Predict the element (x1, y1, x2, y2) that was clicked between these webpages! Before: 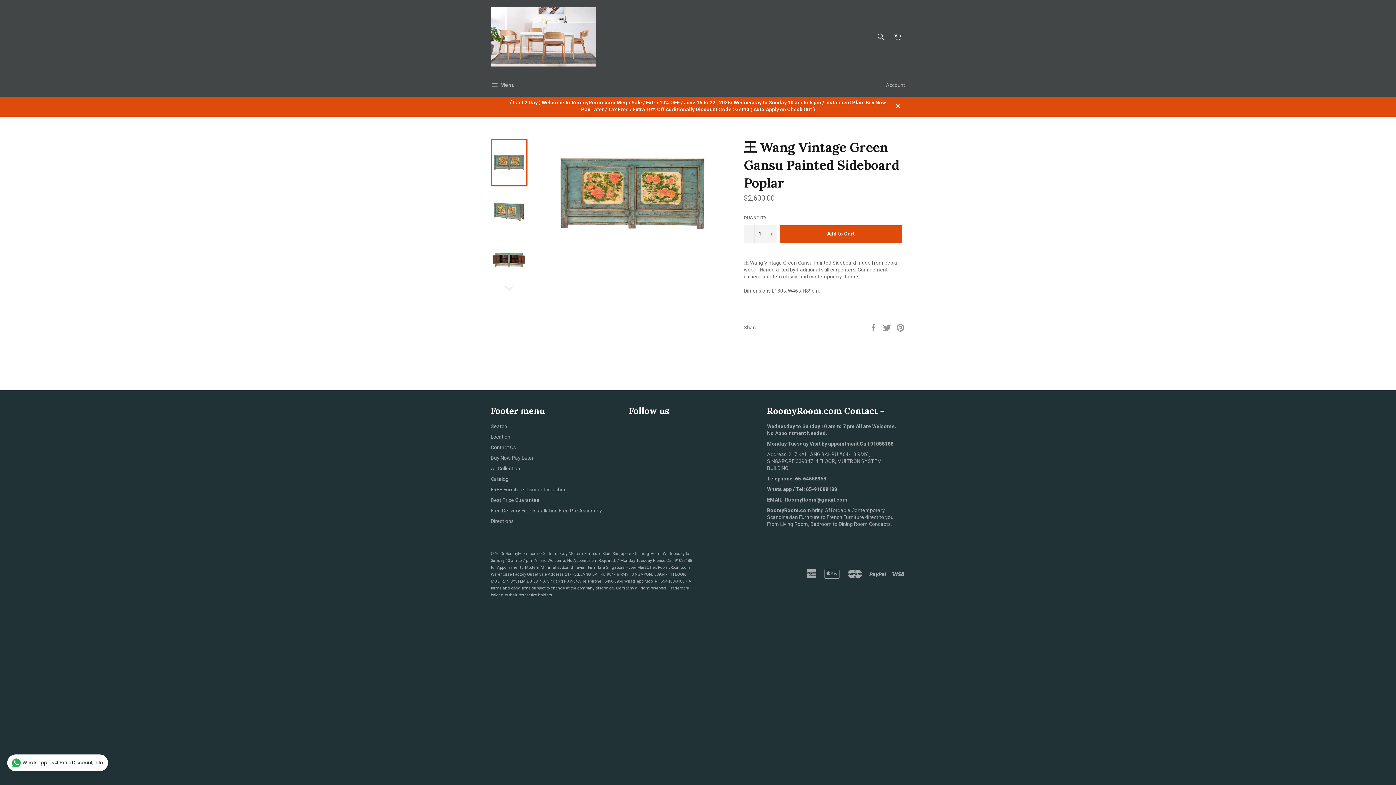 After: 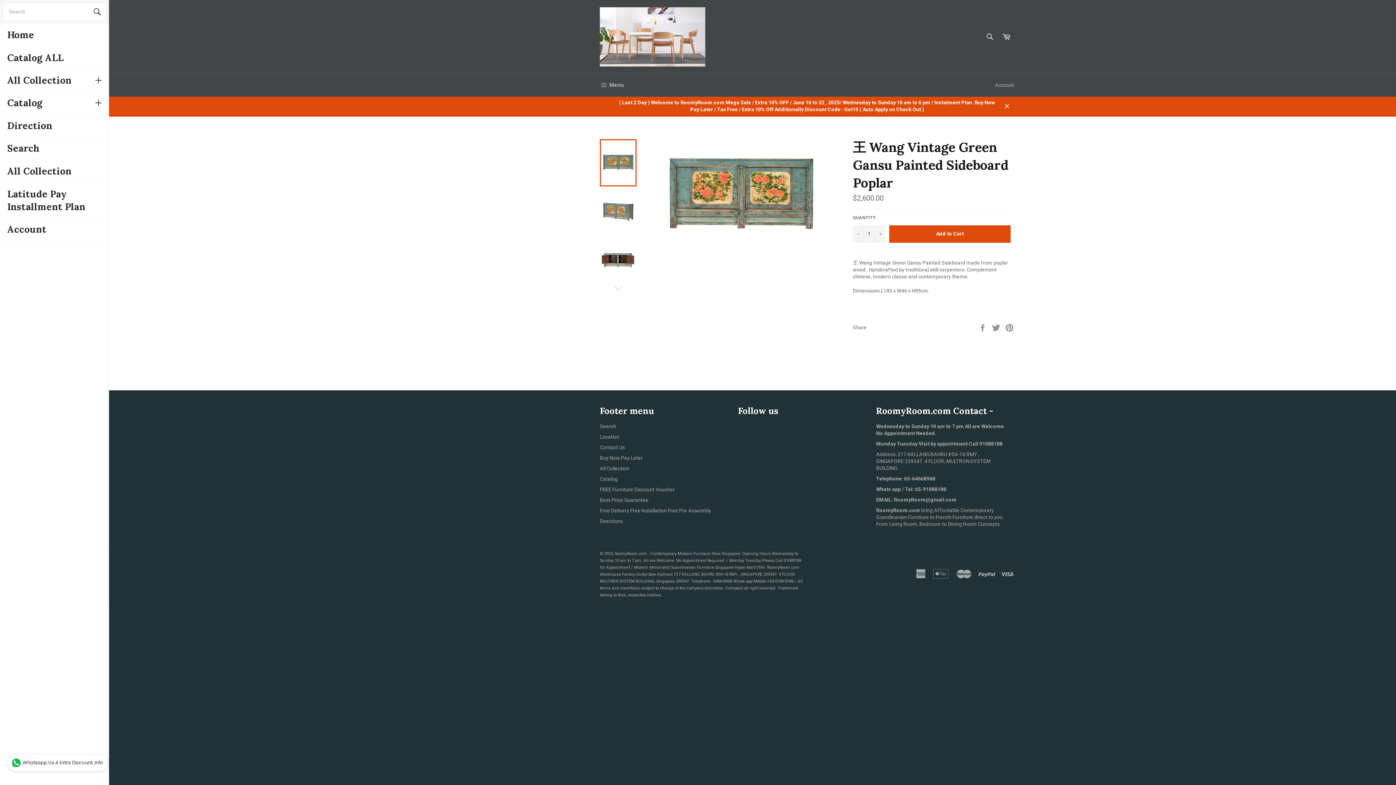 Action: bbox: (483, 74, 522, 96) label:  Menu
Site navigation